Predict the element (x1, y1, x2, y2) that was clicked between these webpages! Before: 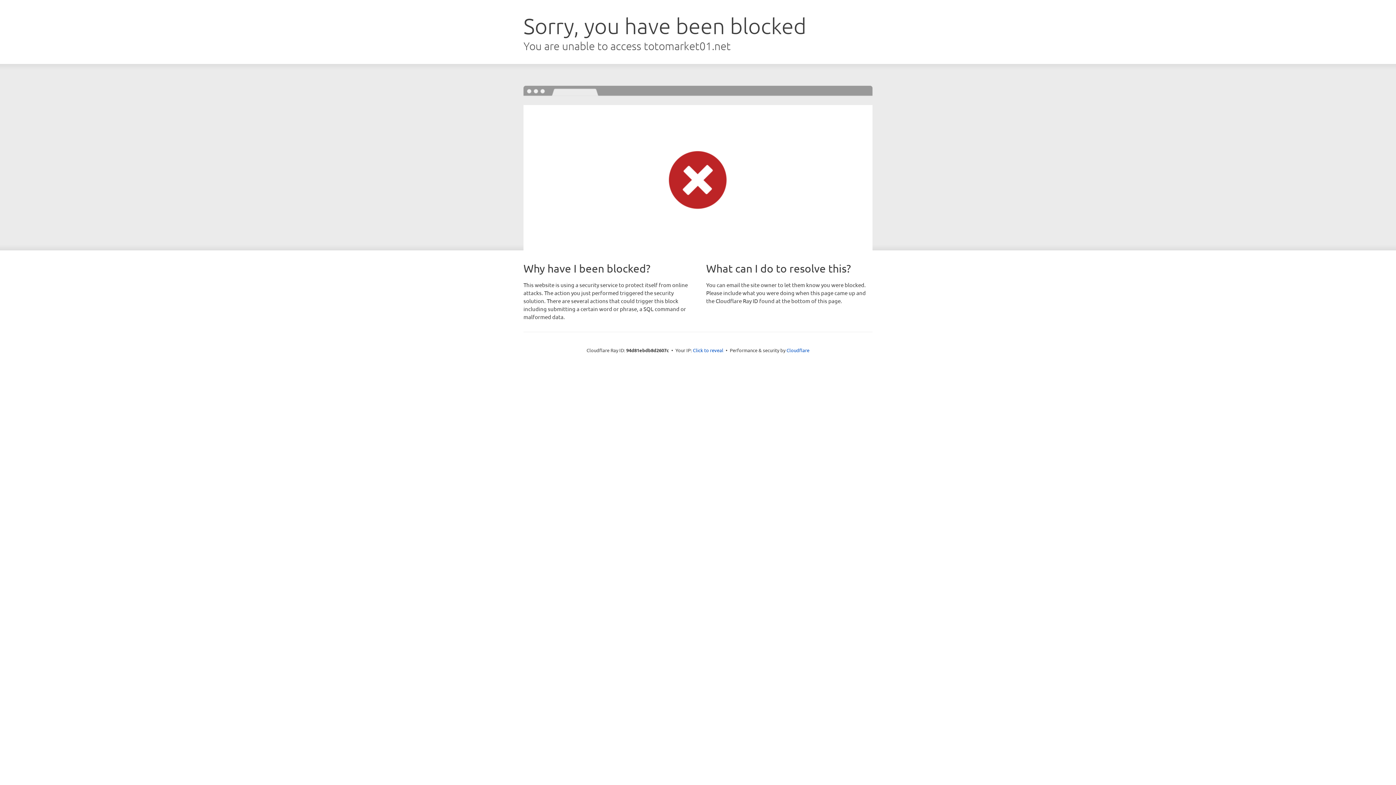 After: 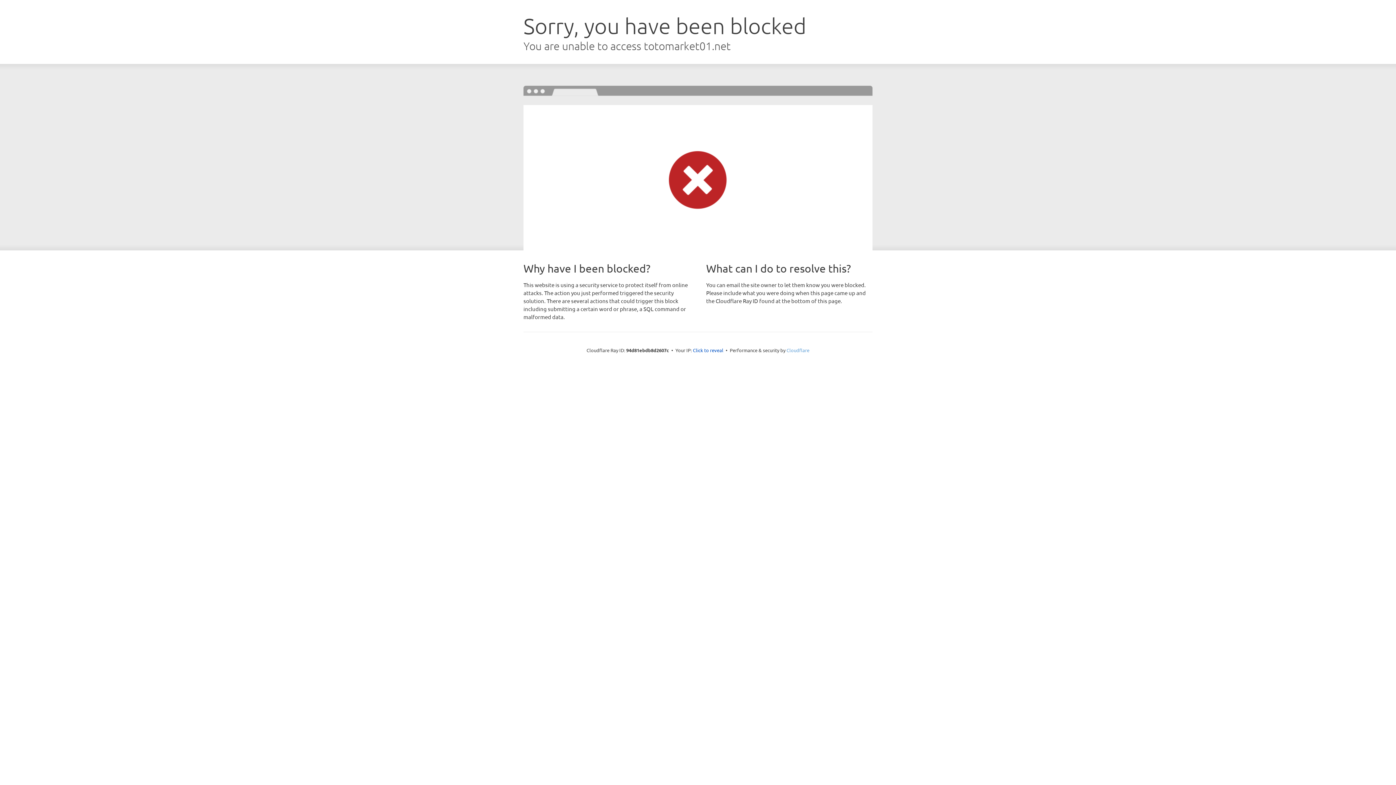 Action: bbox: (786, 347, 809, 353) label: Cloudflare